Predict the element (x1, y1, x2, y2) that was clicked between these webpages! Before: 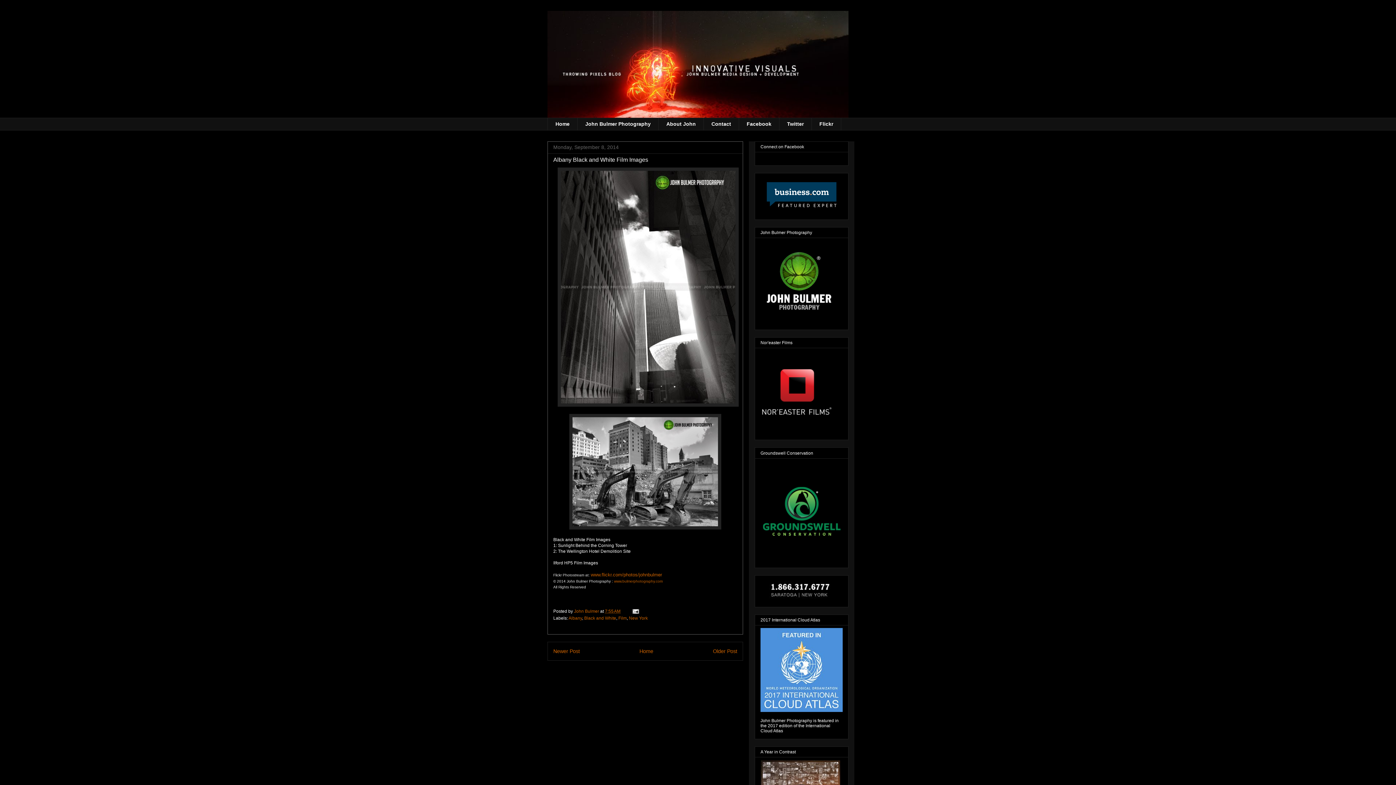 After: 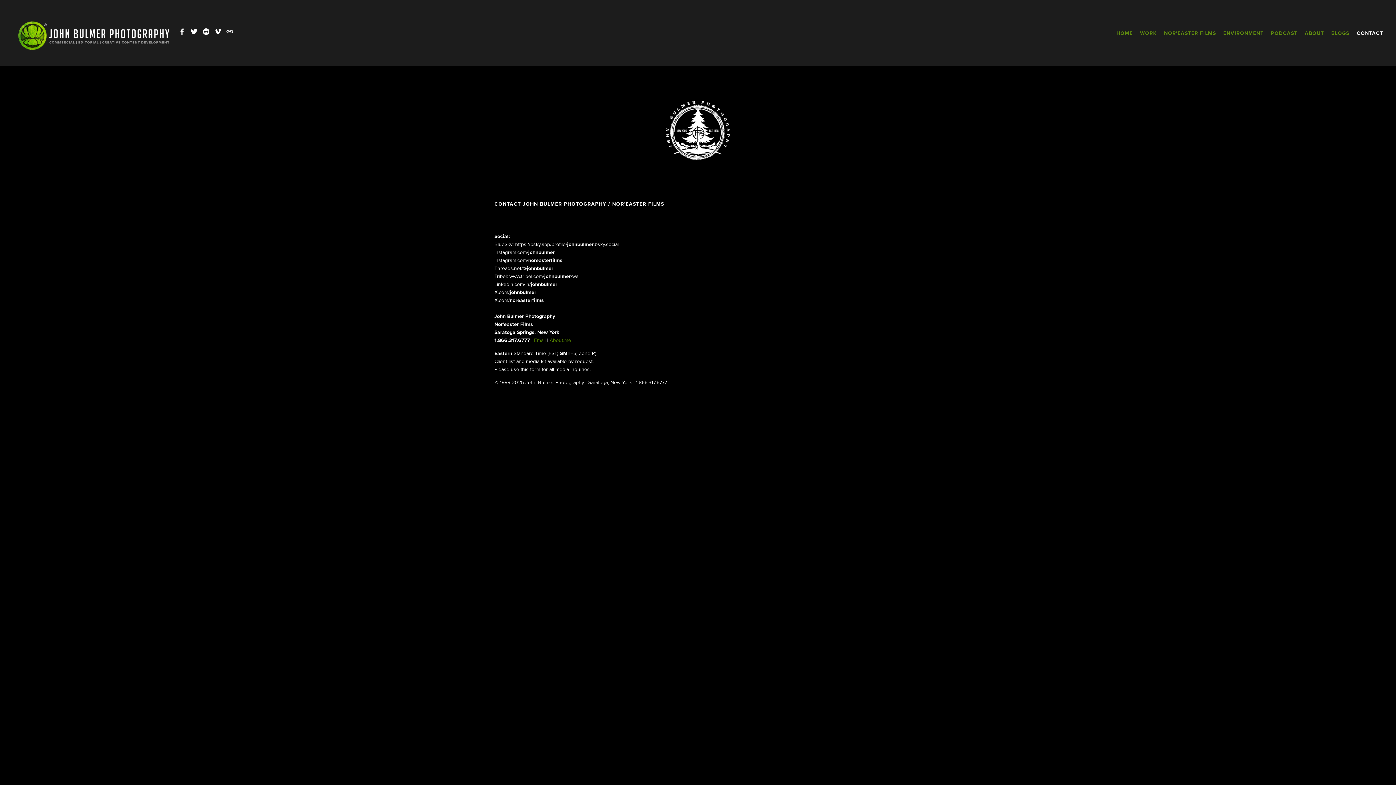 Action: label: Contact bbox: (703, 117, 738, 130)